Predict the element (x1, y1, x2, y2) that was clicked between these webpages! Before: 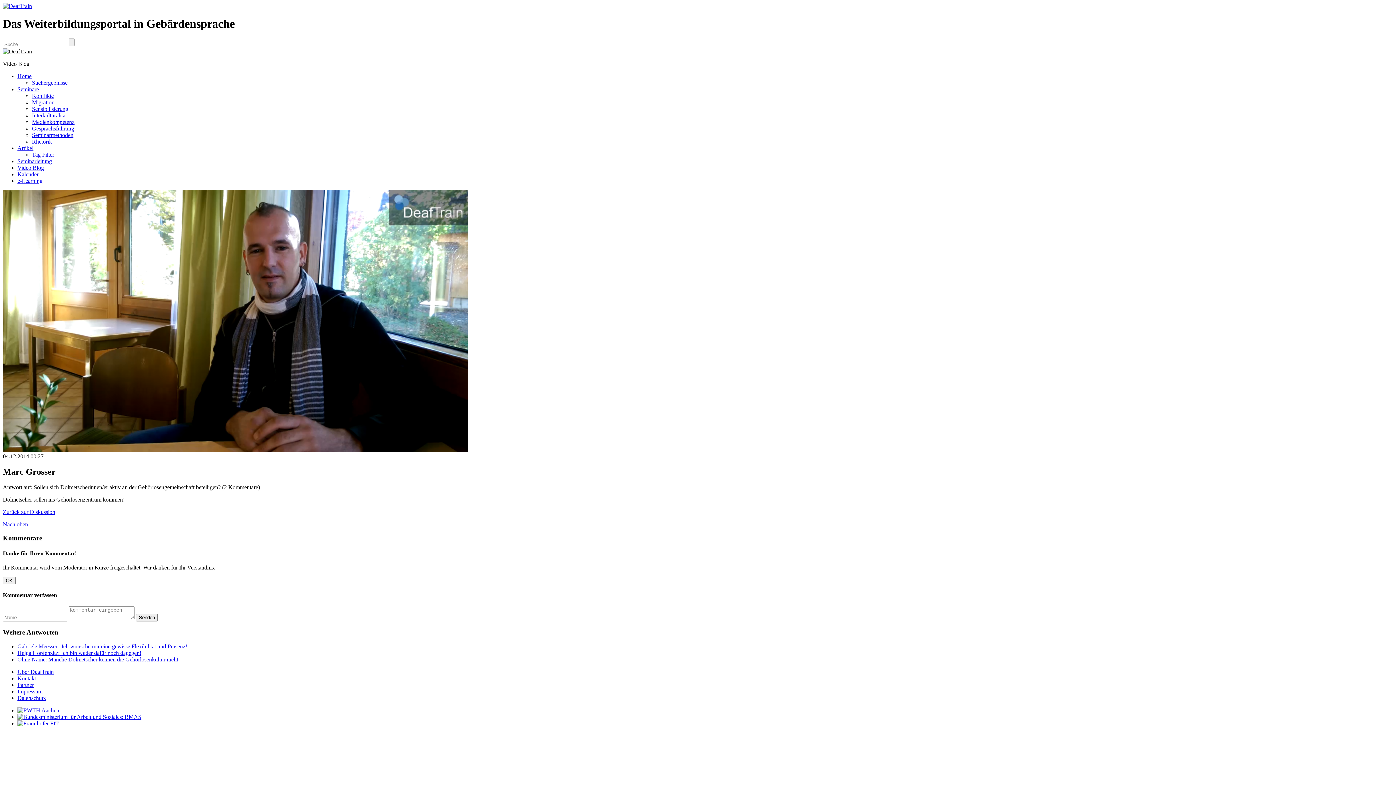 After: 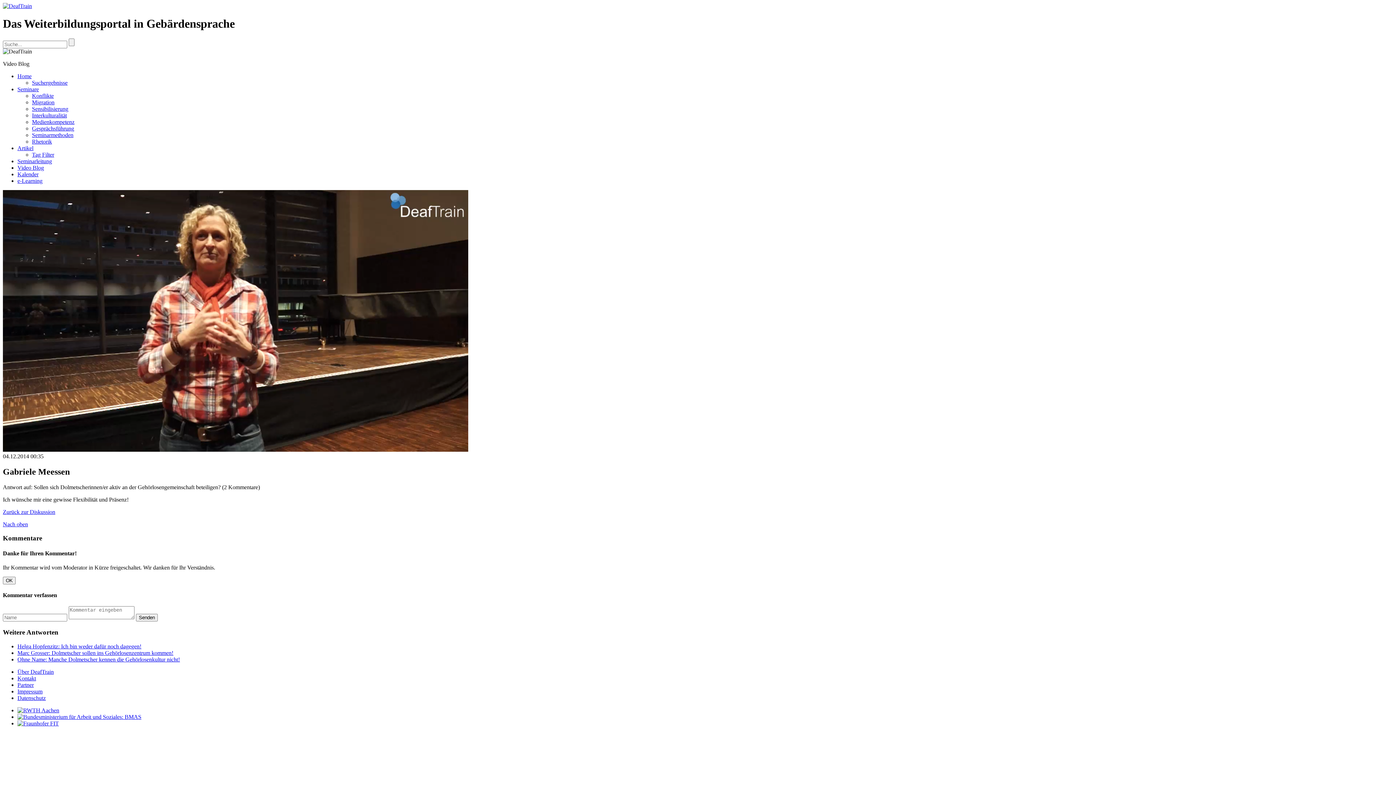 Action: bbox: (17, 643, 187, 649) label: Gabriele Meessen: Ich wünsche mir eine gewisse Flexibilität und Präsenz!